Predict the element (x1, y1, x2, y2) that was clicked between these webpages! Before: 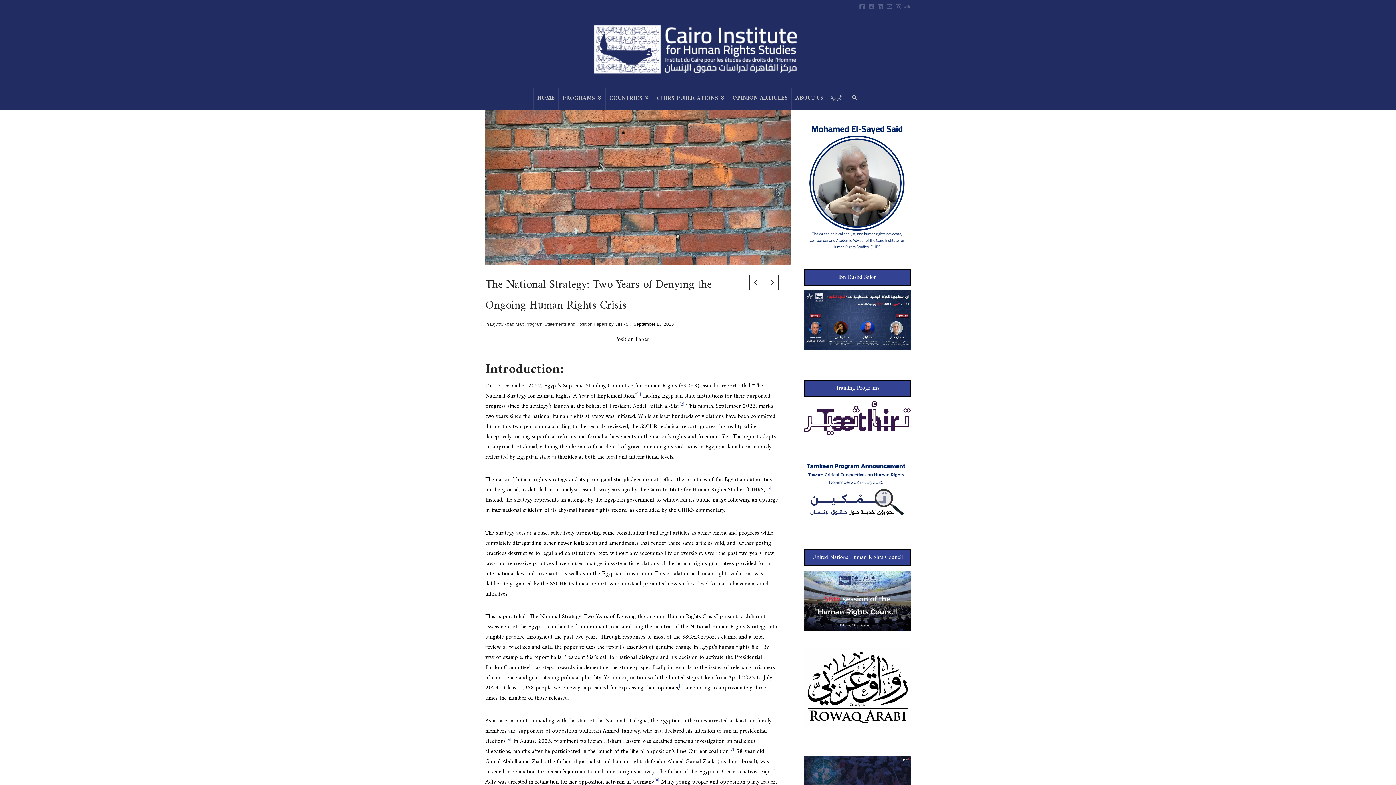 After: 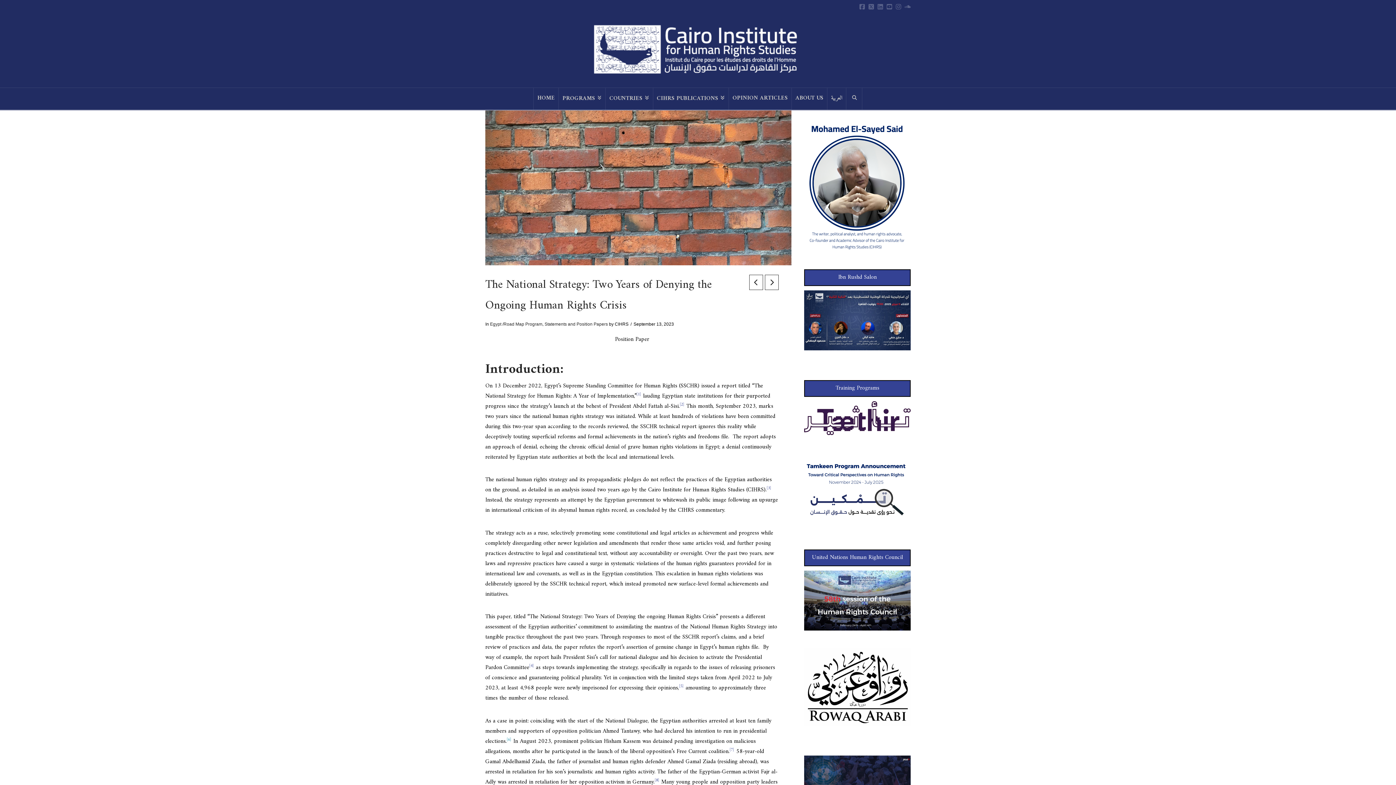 Action: label: [6] bbox: (506, 736, 511, 746)